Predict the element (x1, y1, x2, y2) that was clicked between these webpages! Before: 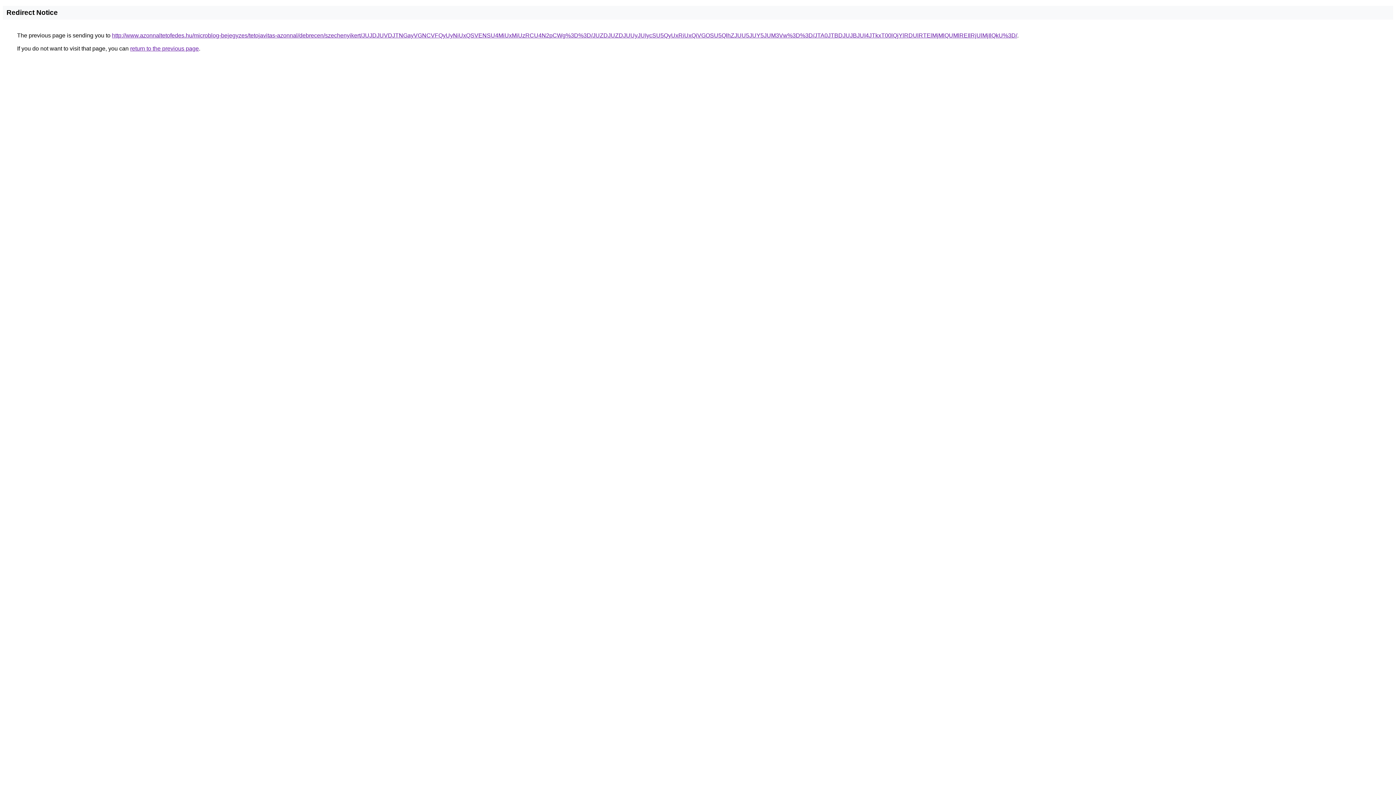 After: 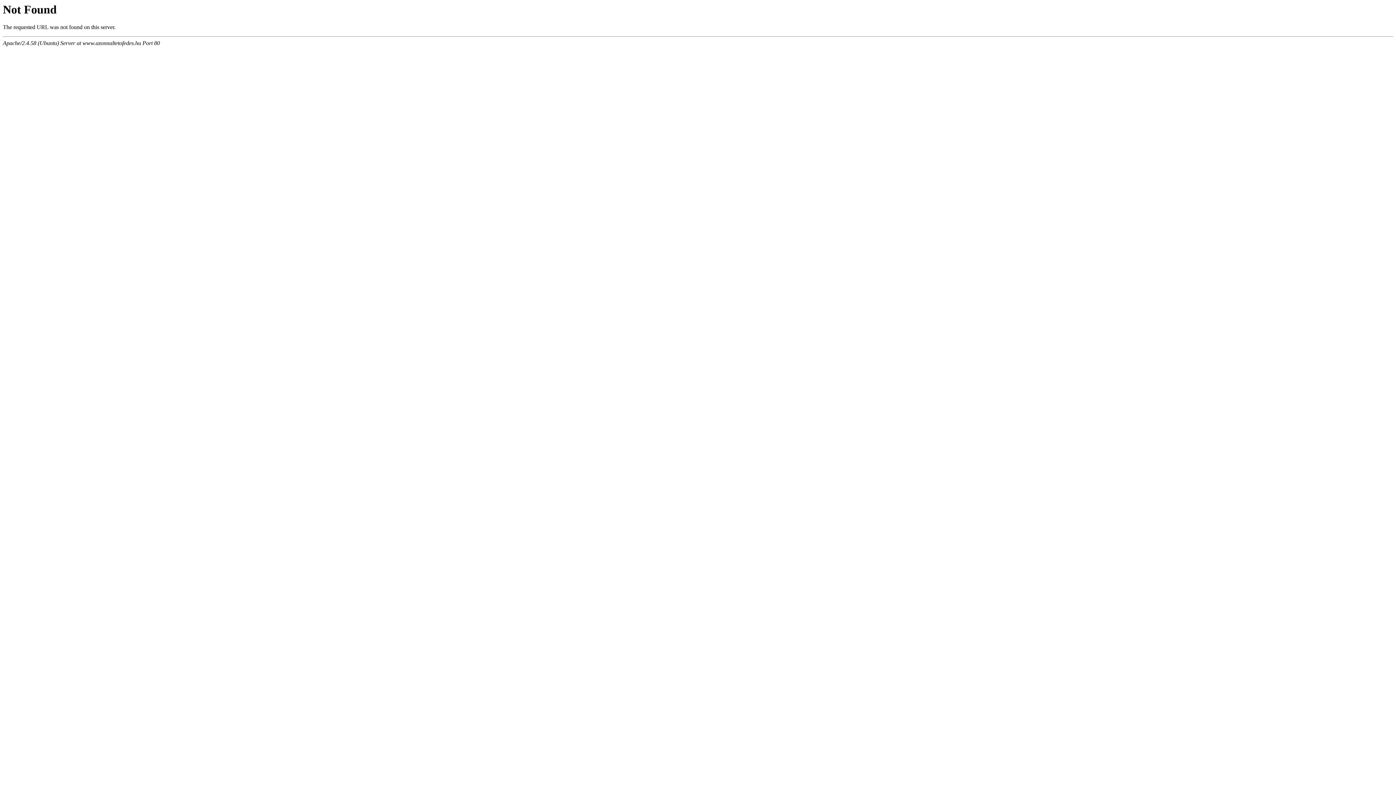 Action: bbox: (112, 32, 1017, 38) label: http://www.azonnaltetofedes.hu/microblog-bejegyzes/tetojavitas-azonnal/debrecen/szechenyikert/JUJDJUVDJTNGayVGNCVFQyUyNiUxQSVENSU4MiUxMiUzRCU4N2pCWg%3D%3D/JUZDJUZDJUUyJUIycSU5QyUxRiUxQiVGOSU5QlhZJUU5JUY5JUM3Vw%3D%3D/JTA0JTBDJUJBJUI4JTkxT00lQjYlRDUlRTElMjMlQUMlREIlRjUlMjIlQkU%3D/